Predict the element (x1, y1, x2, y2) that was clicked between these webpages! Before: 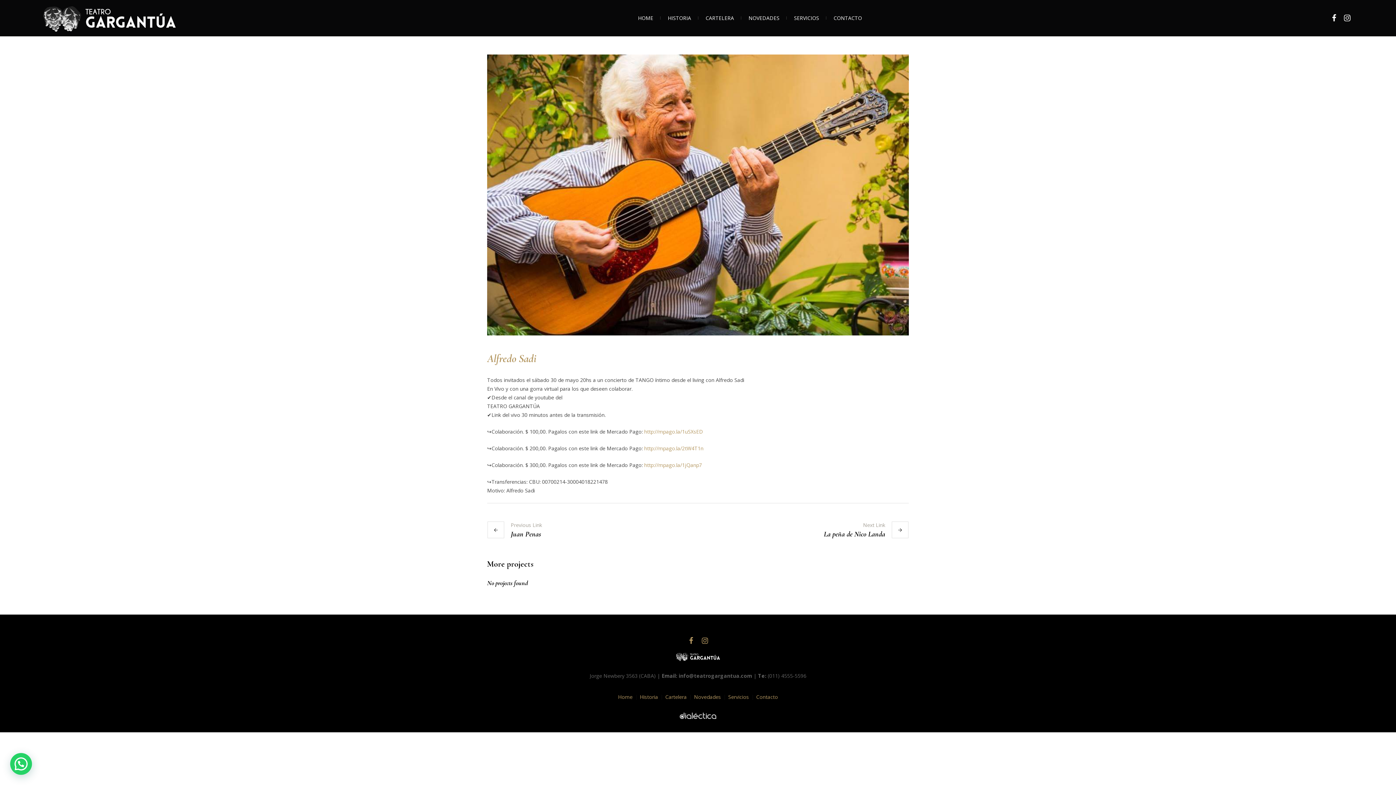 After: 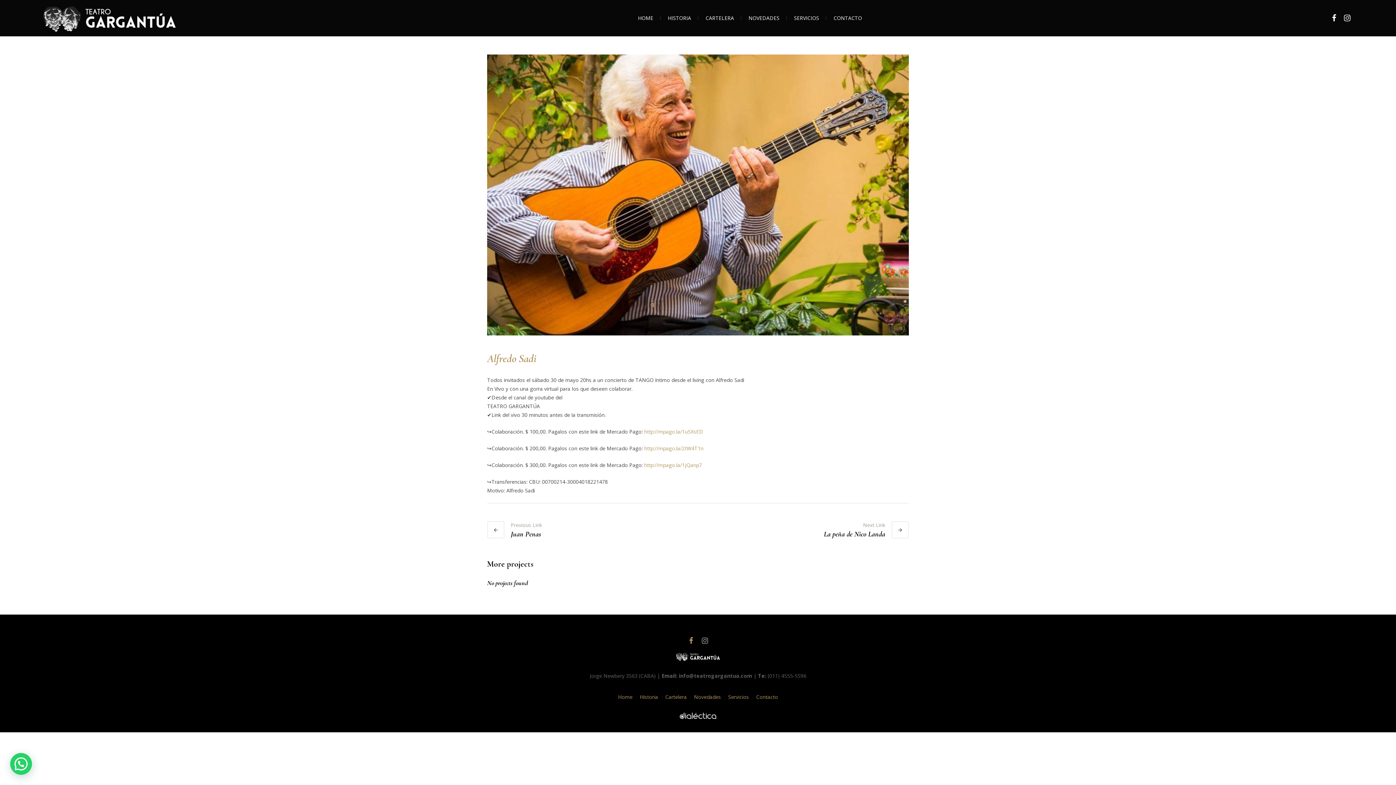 Action: bbox: (700, 636, 709, 645)